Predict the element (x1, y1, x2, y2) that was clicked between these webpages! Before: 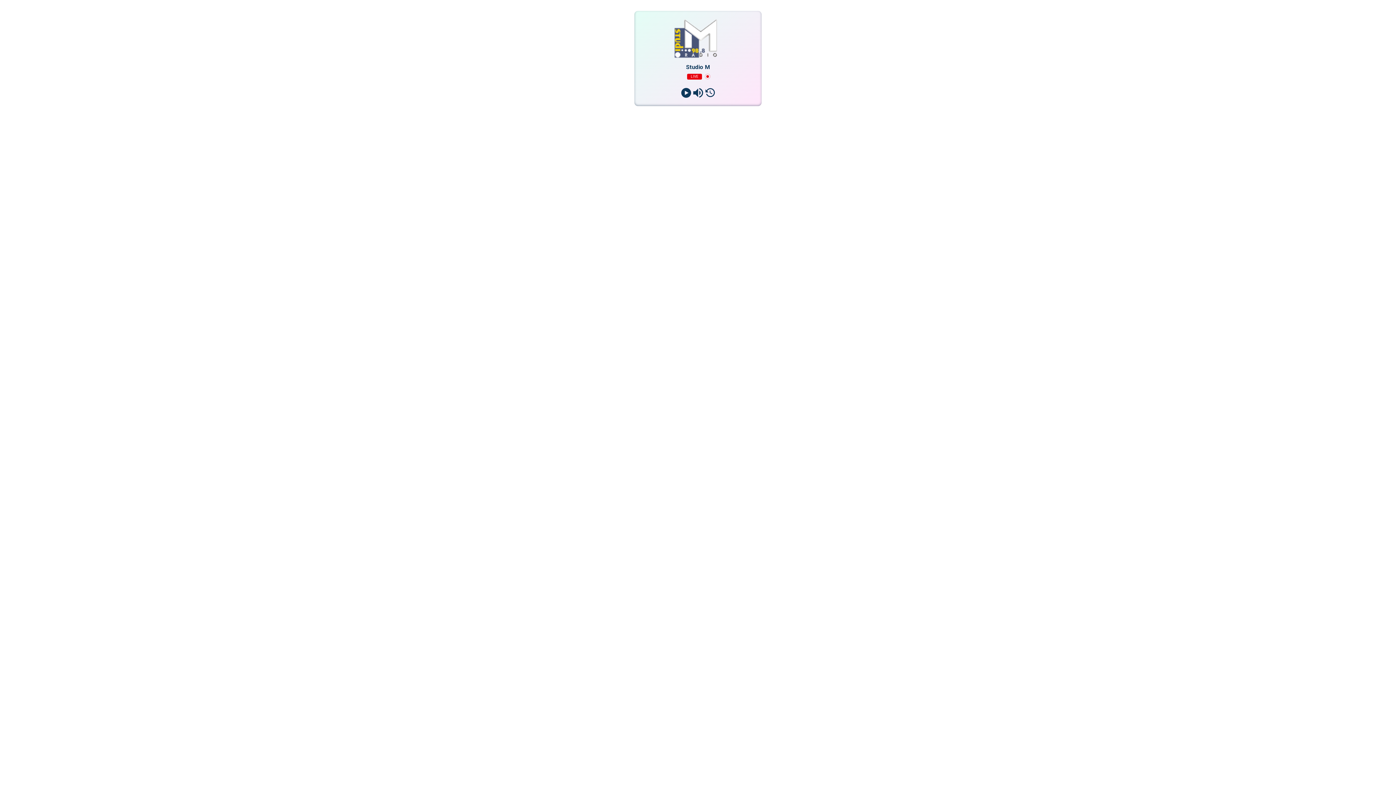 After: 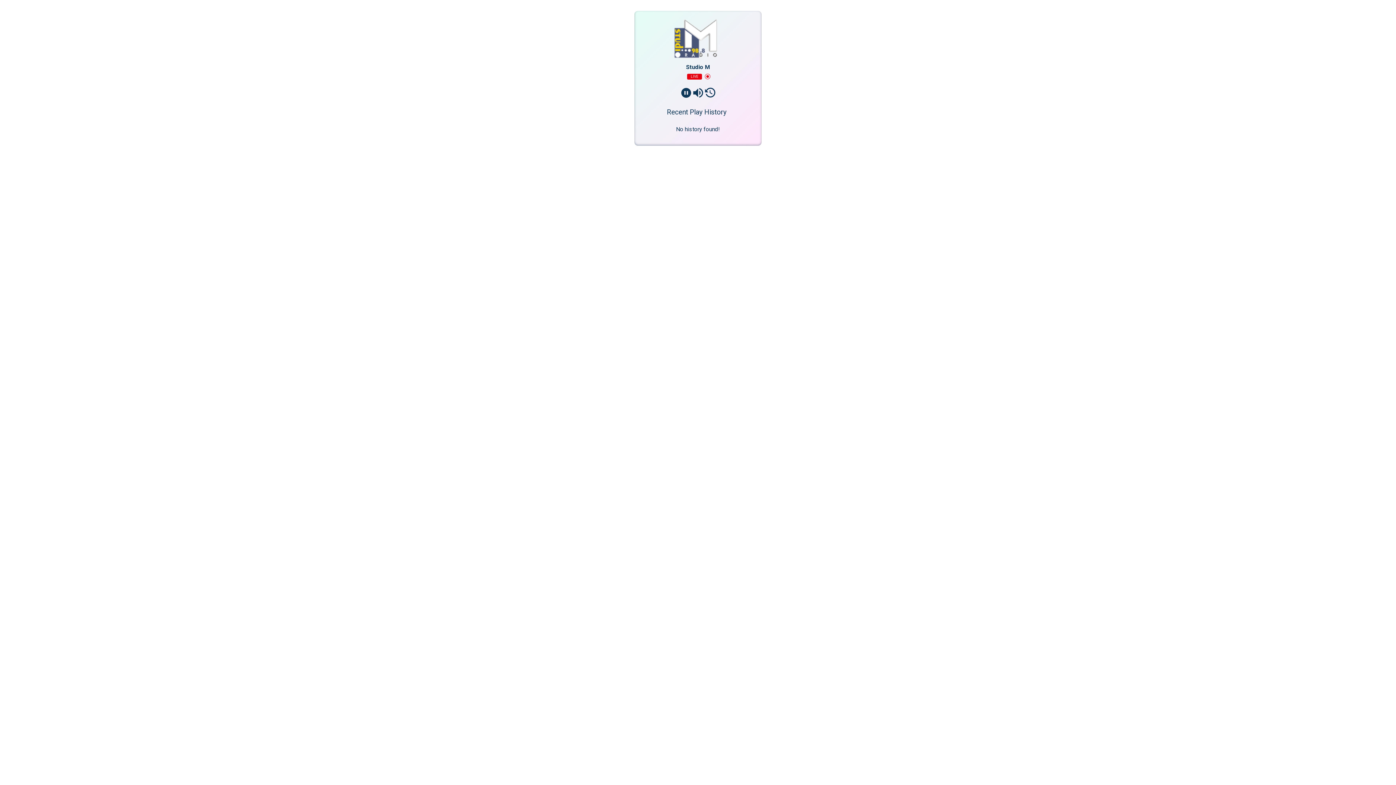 Action: bbox: (704, 86, 716, 98) label: History